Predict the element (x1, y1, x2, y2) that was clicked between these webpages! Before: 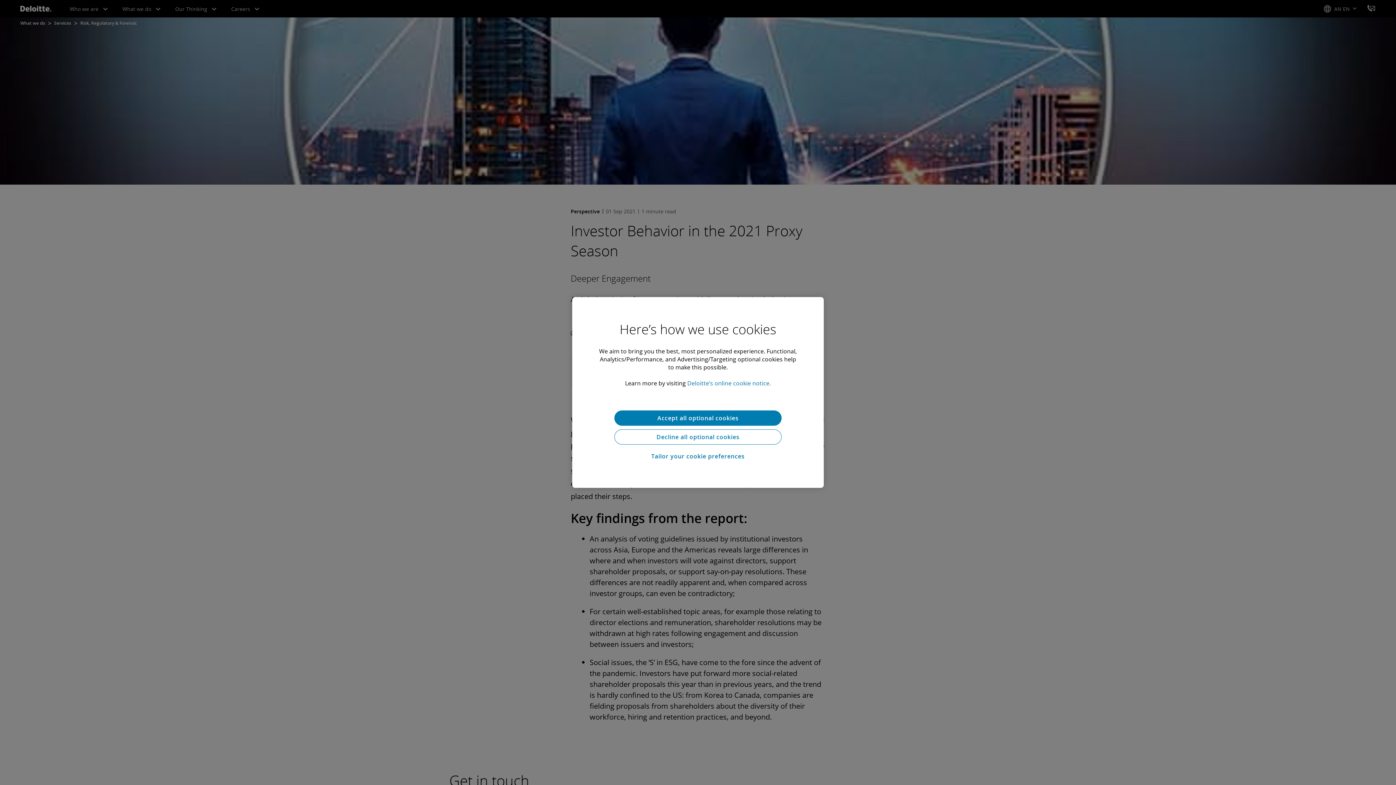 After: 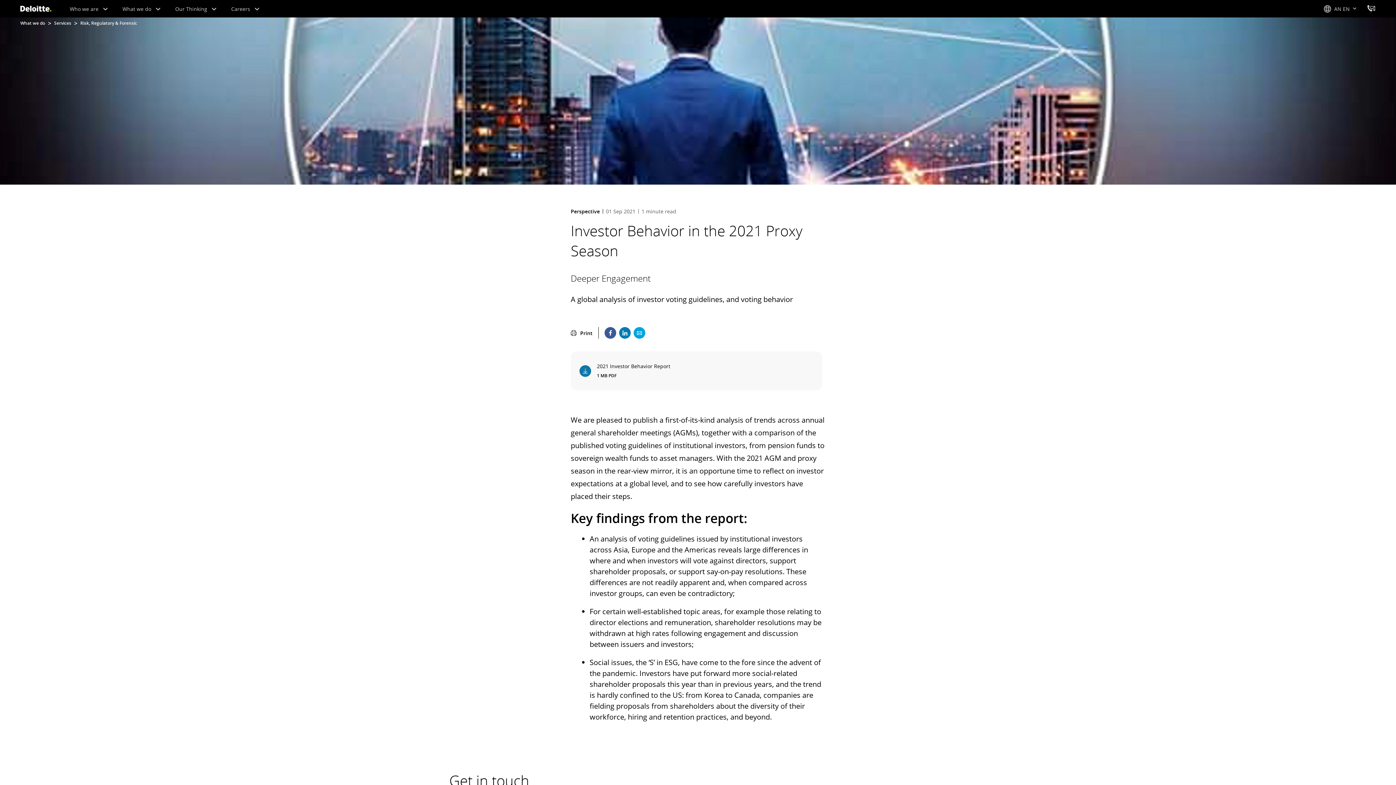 Action: bbox: (614, 429, 781, 444) label: Decline all optional cookies